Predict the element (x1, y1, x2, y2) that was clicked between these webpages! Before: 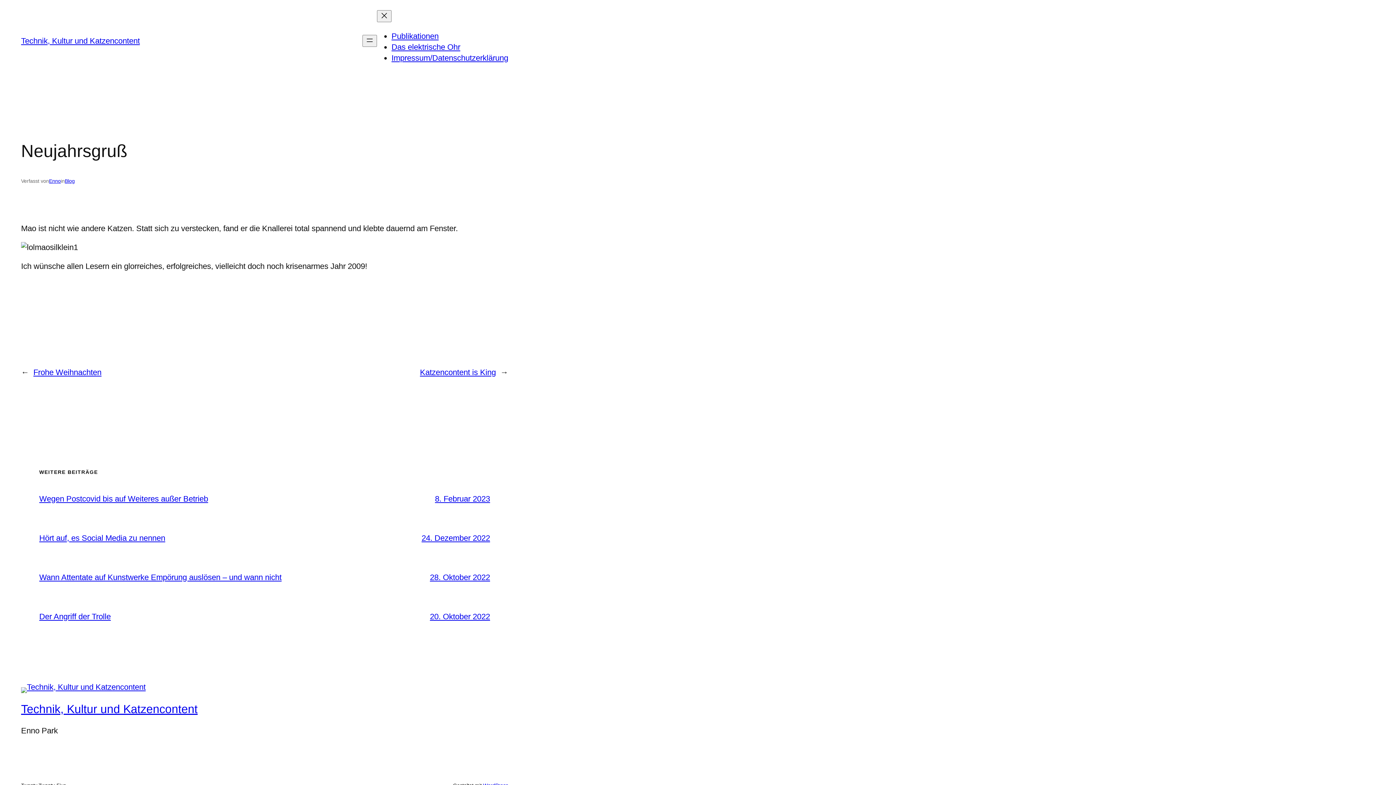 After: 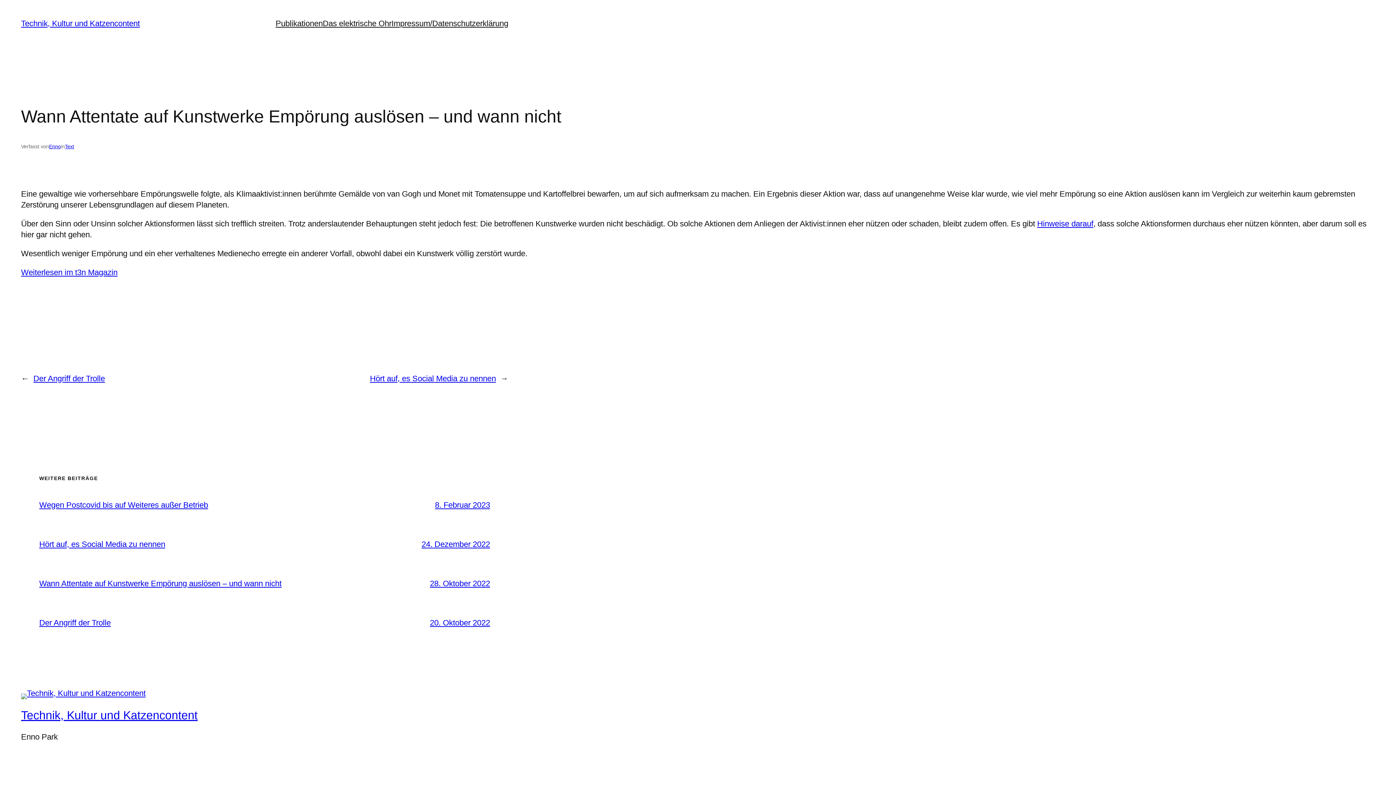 Action: label: 28. Oktober 2022 bbox: (430, 572, 490, 582)